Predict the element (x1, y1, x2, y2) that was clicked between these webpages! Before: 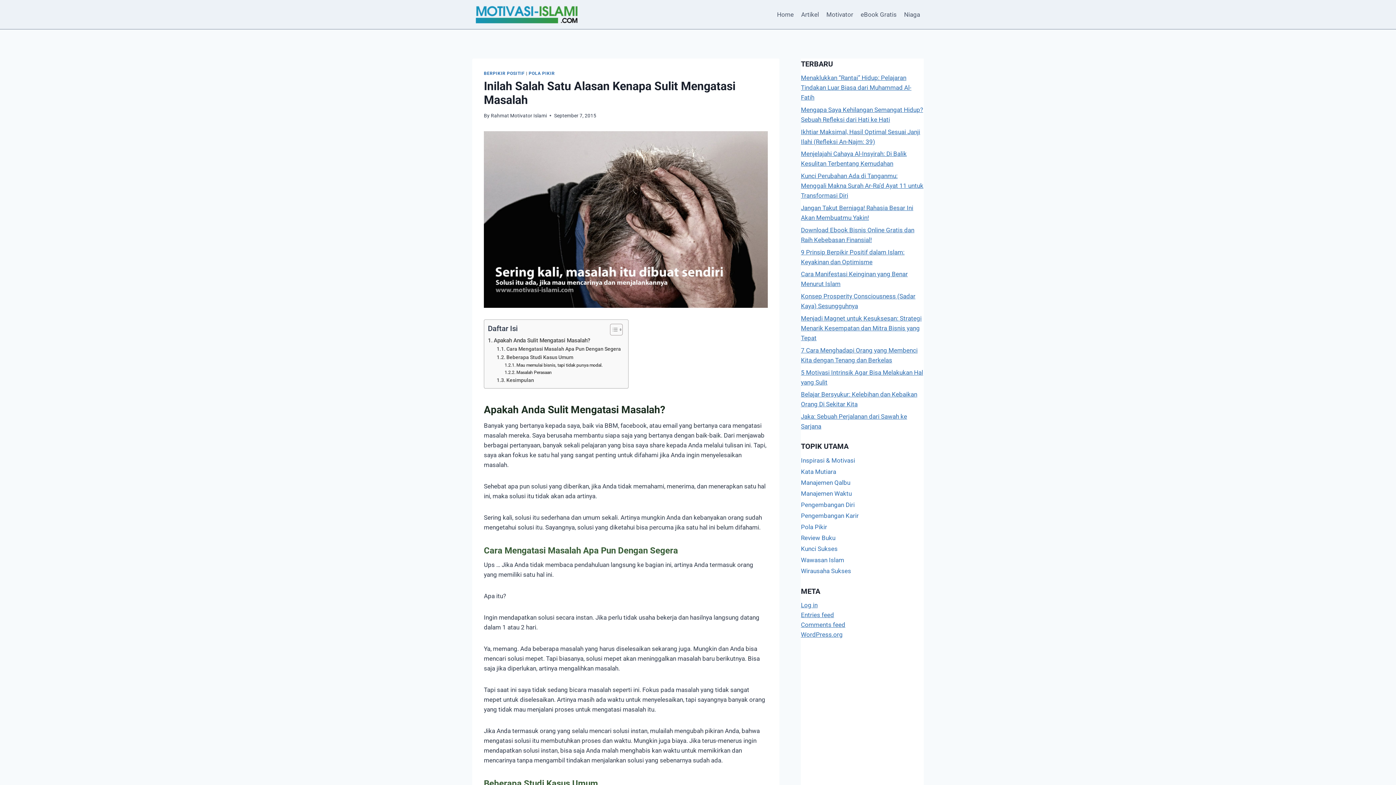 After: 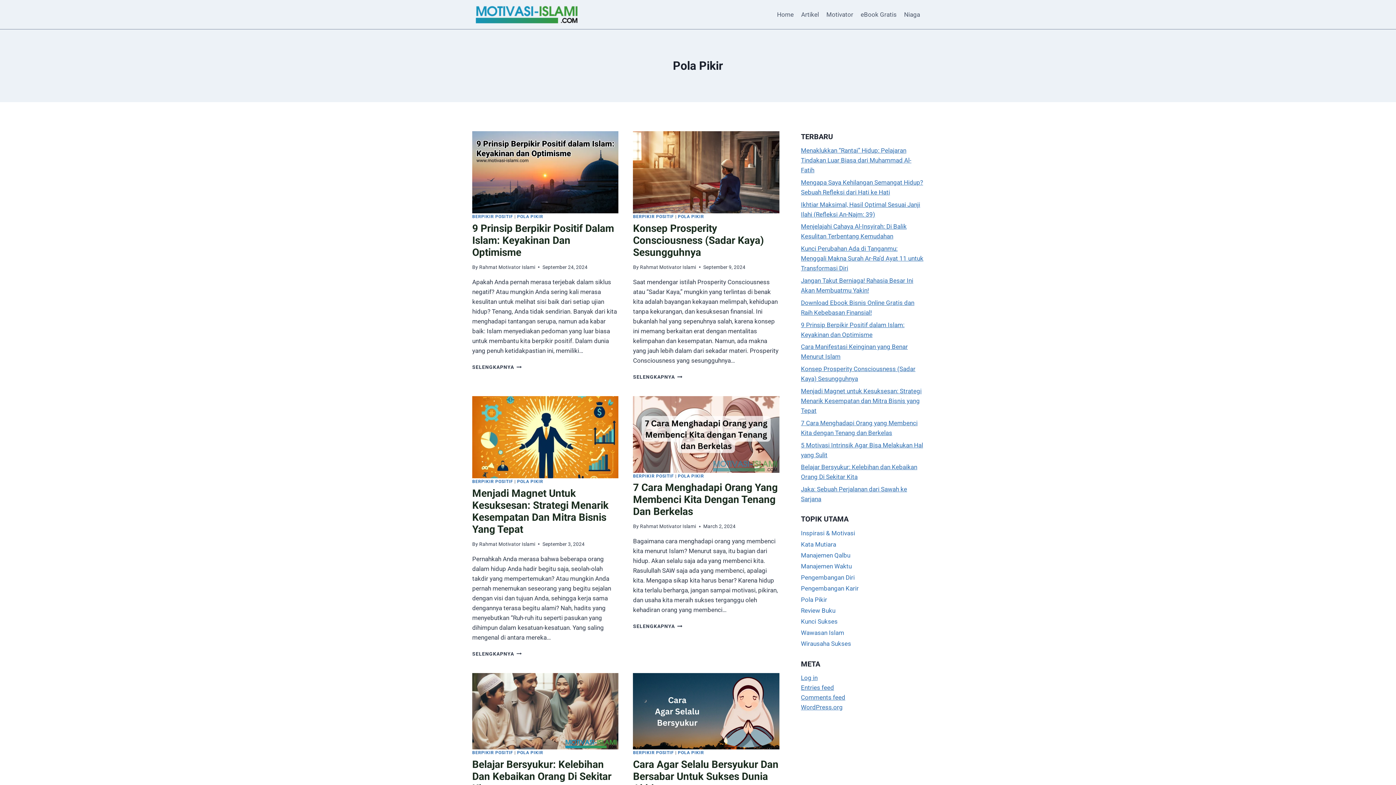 Action: label: Pola Pikir bbox: (801, 521, 923, 532)